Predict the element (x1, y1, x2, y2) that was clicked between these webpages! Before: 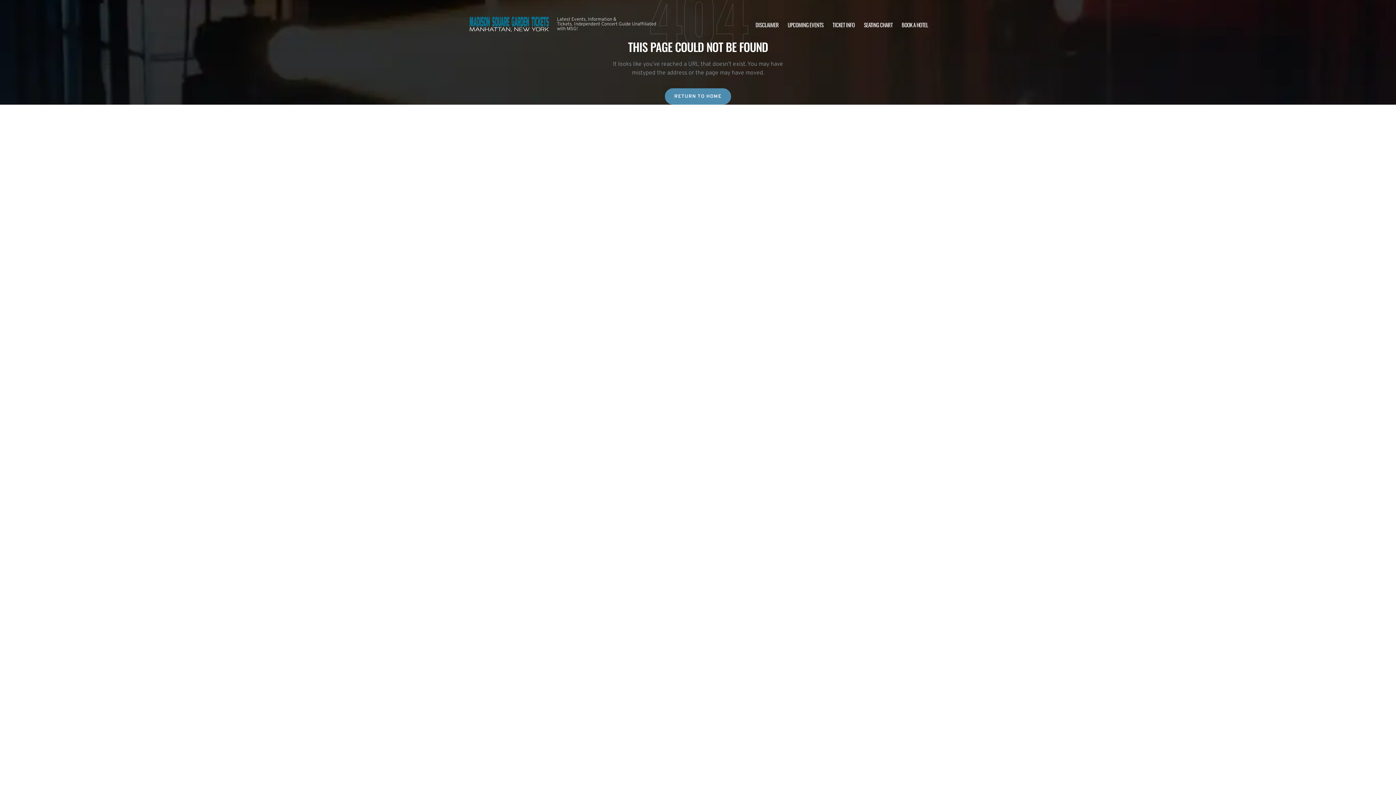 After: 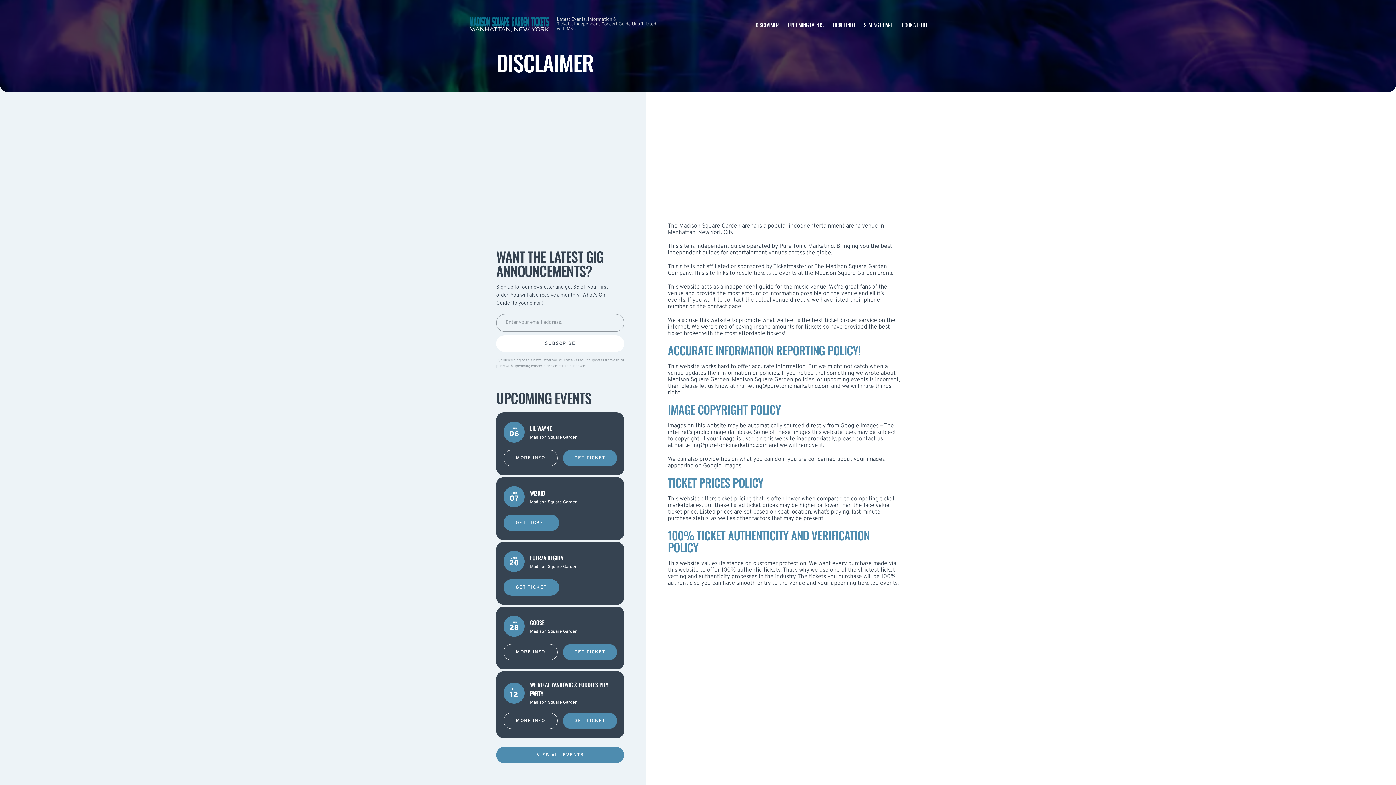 Action: label: DISCLAIMER bbox: (755, 20, 778, 28)